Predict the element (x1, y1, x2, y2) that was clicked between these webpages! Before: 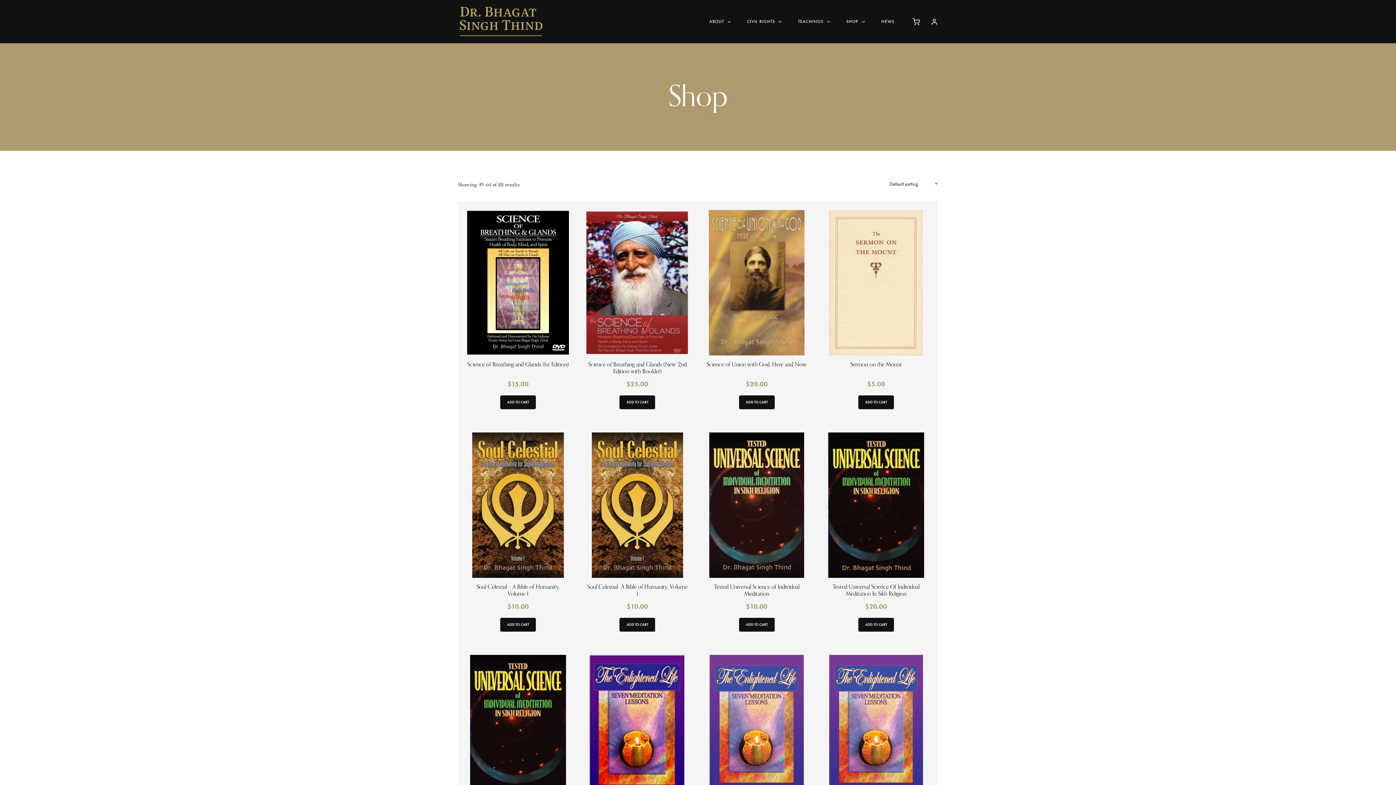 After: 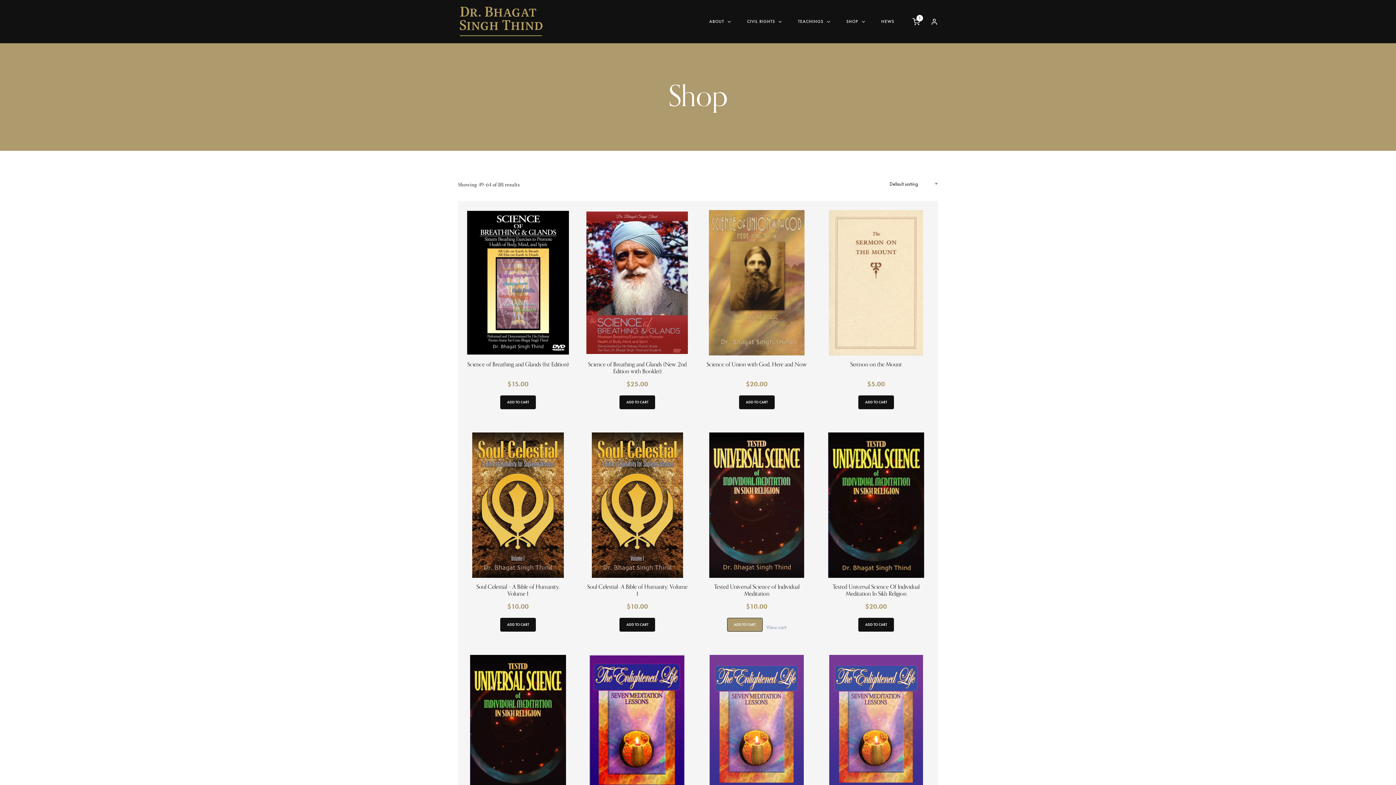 Action: bbox: (739, 618, 774, 631) label: Add to cart: “Tested Universal Science of Individual Meditation”